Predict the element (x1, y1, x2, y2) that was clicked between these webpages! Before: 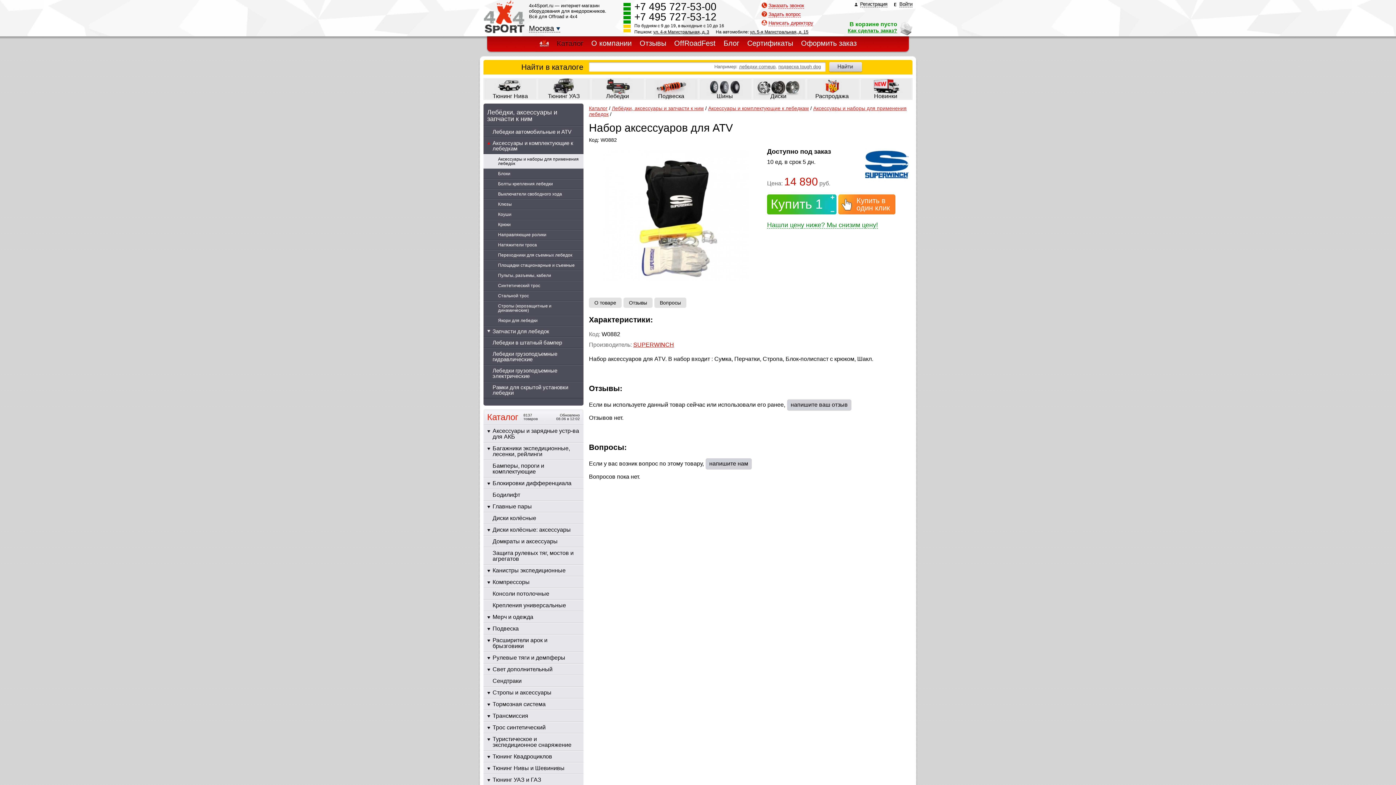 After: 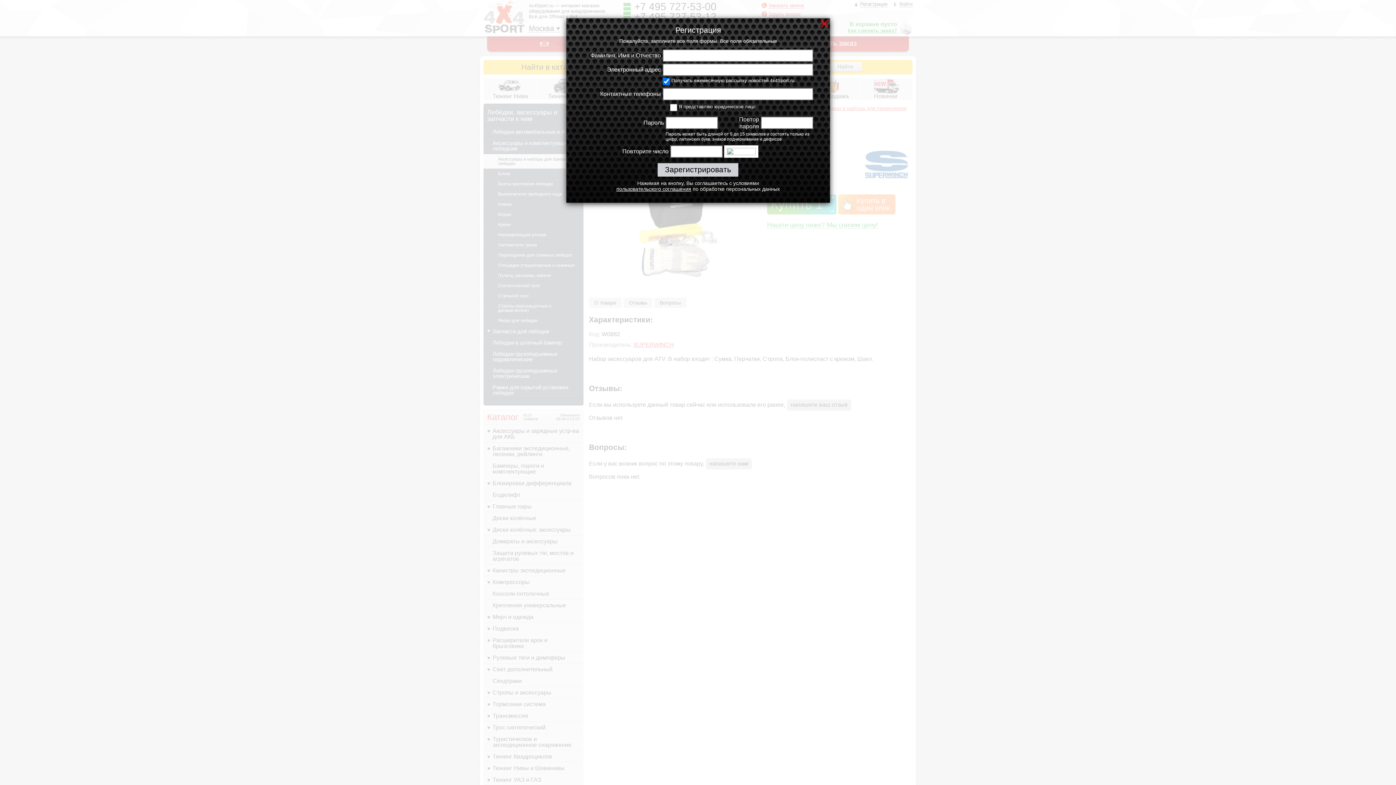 Action: bbox: (853, 1, 887, 7) label: Регистрация